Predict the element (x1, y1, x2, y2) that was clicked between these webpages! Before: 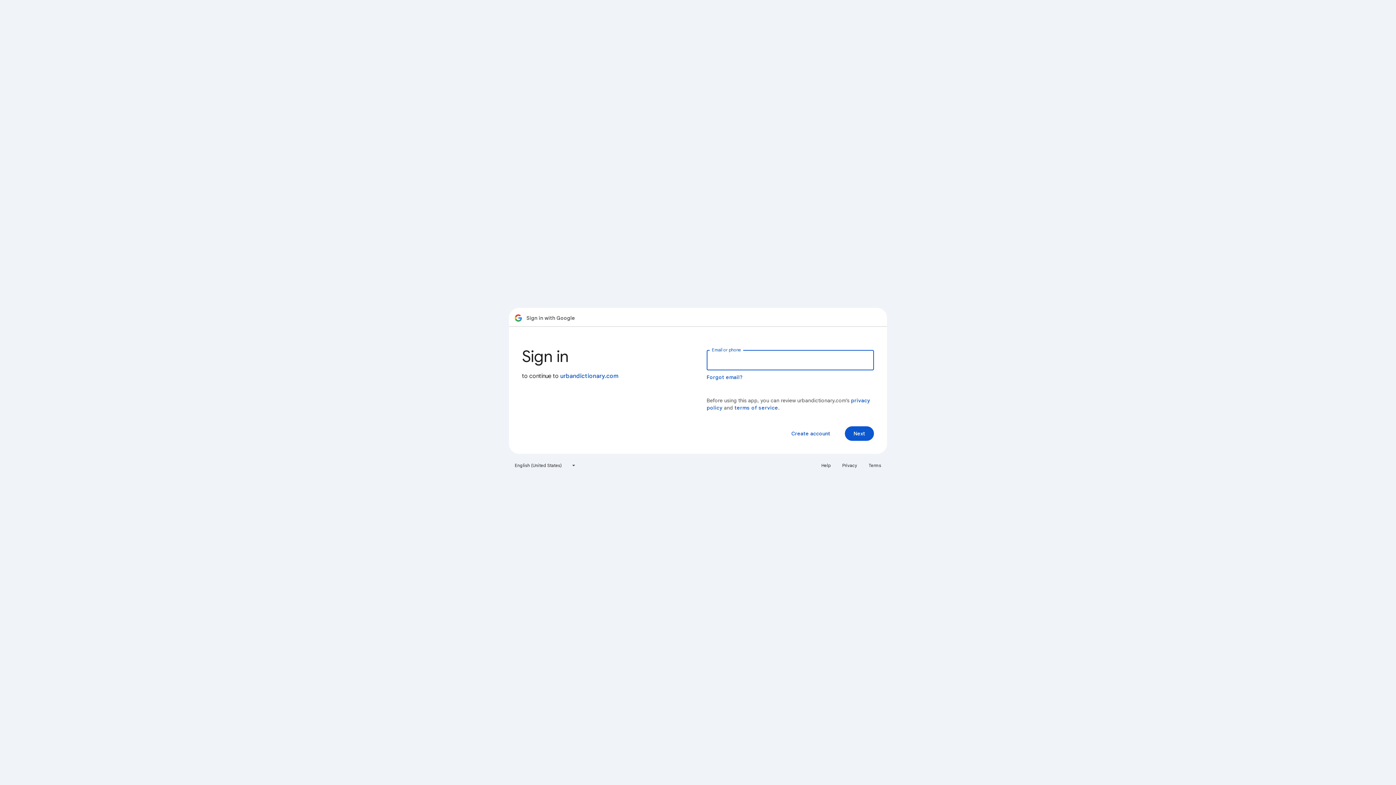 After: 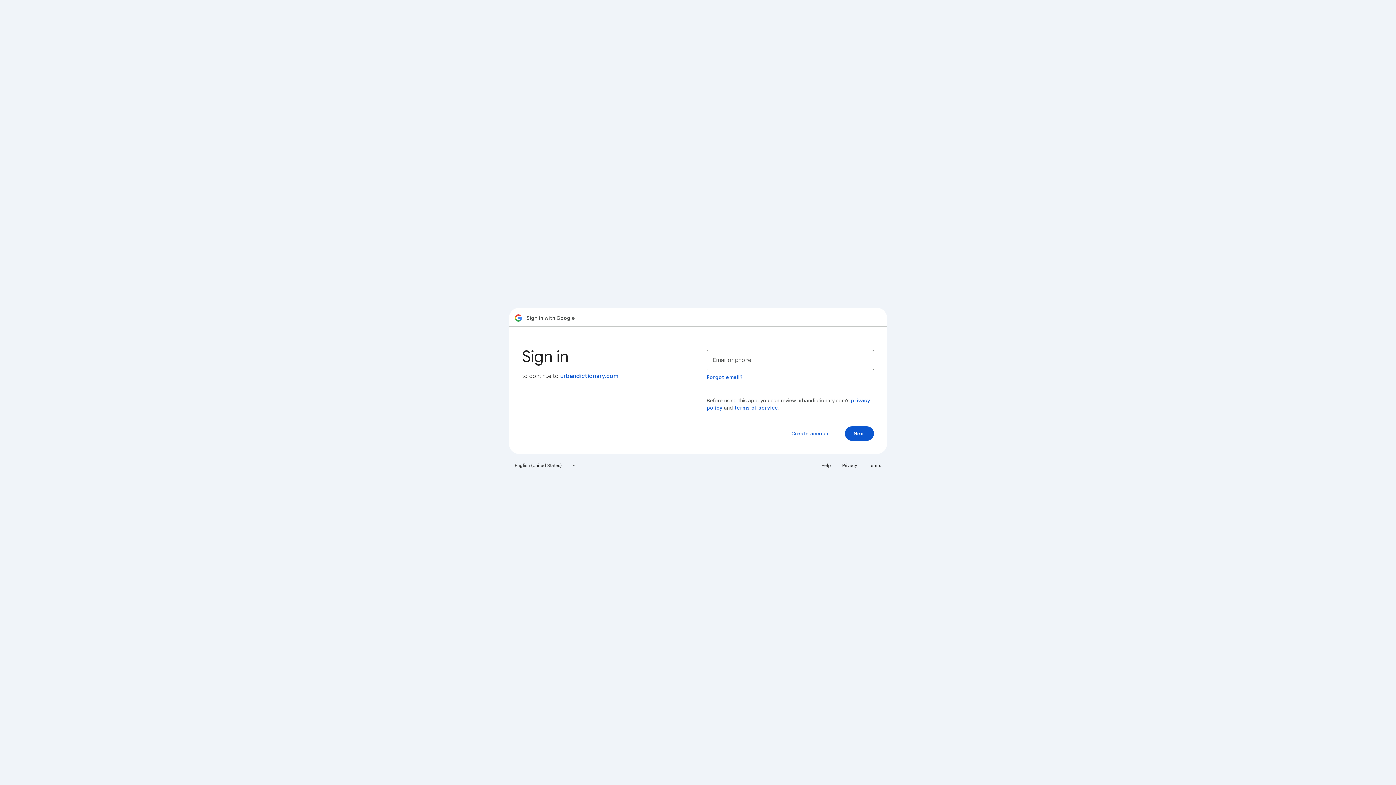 Action: label: Terms bbox: (864, 460, 885, 471)